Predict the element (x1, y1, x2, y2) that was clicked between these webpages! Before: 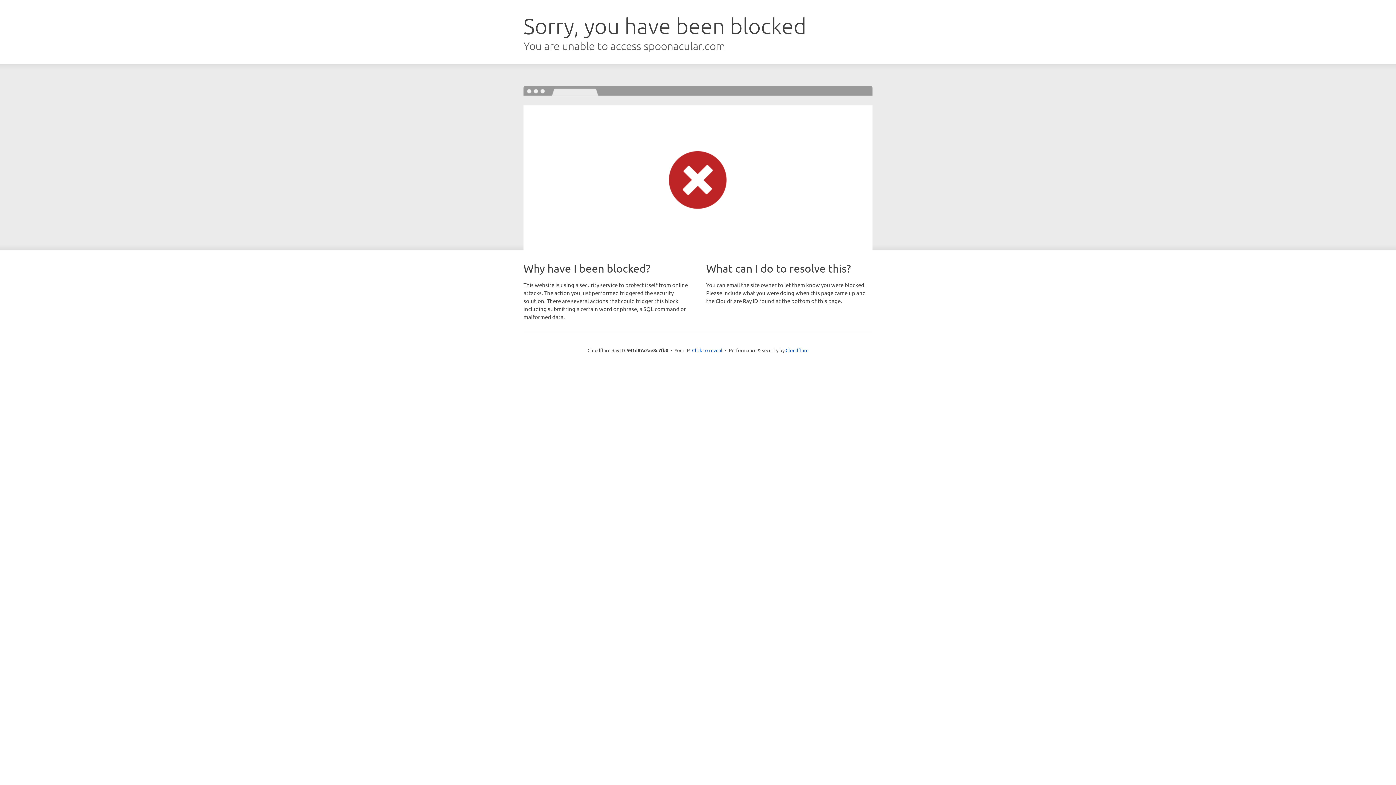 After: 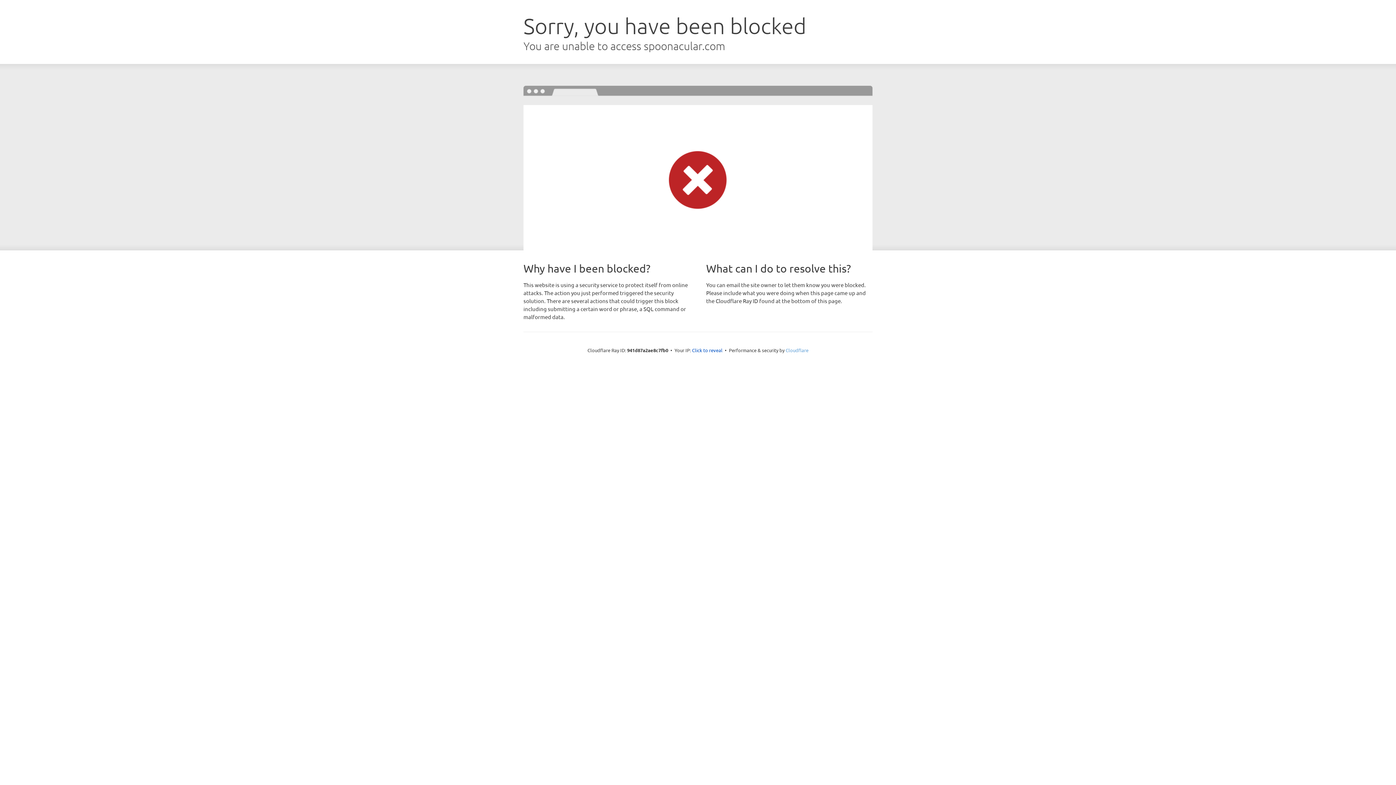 Action: bbox: (785, 347, 808, 353) label: Cloudflare